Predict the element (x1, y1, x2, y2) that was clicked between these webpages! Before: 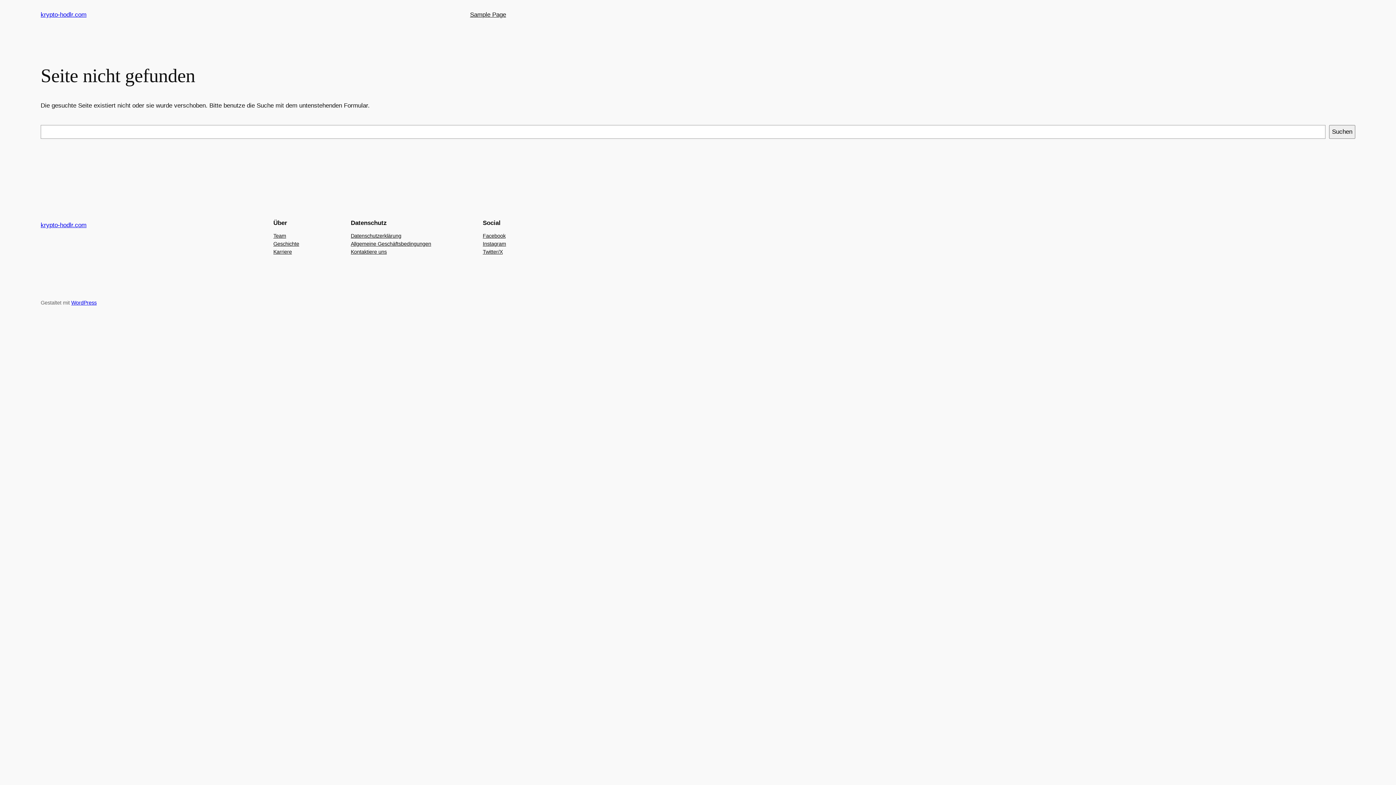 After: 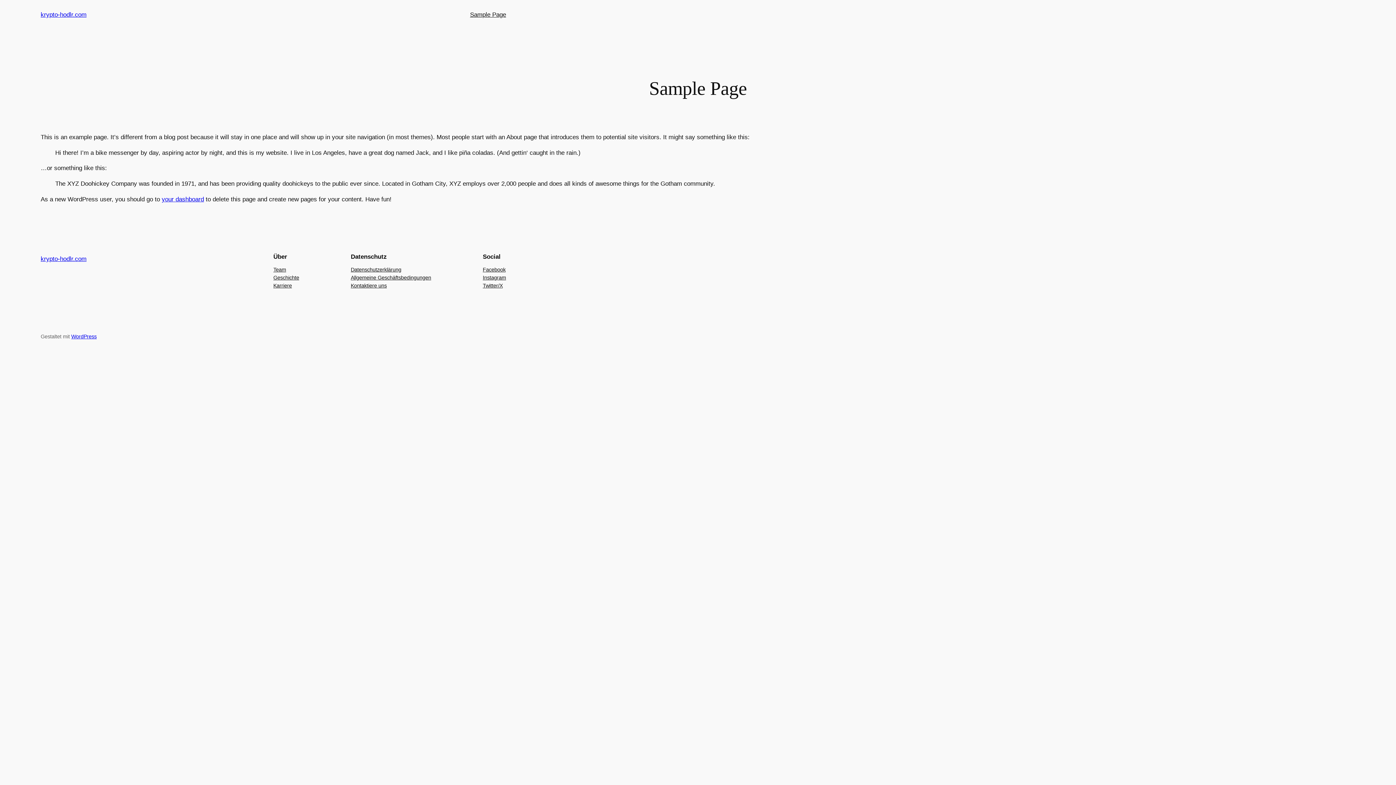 Action: bbox: (470, 10, 506, 19) label: Sample Page